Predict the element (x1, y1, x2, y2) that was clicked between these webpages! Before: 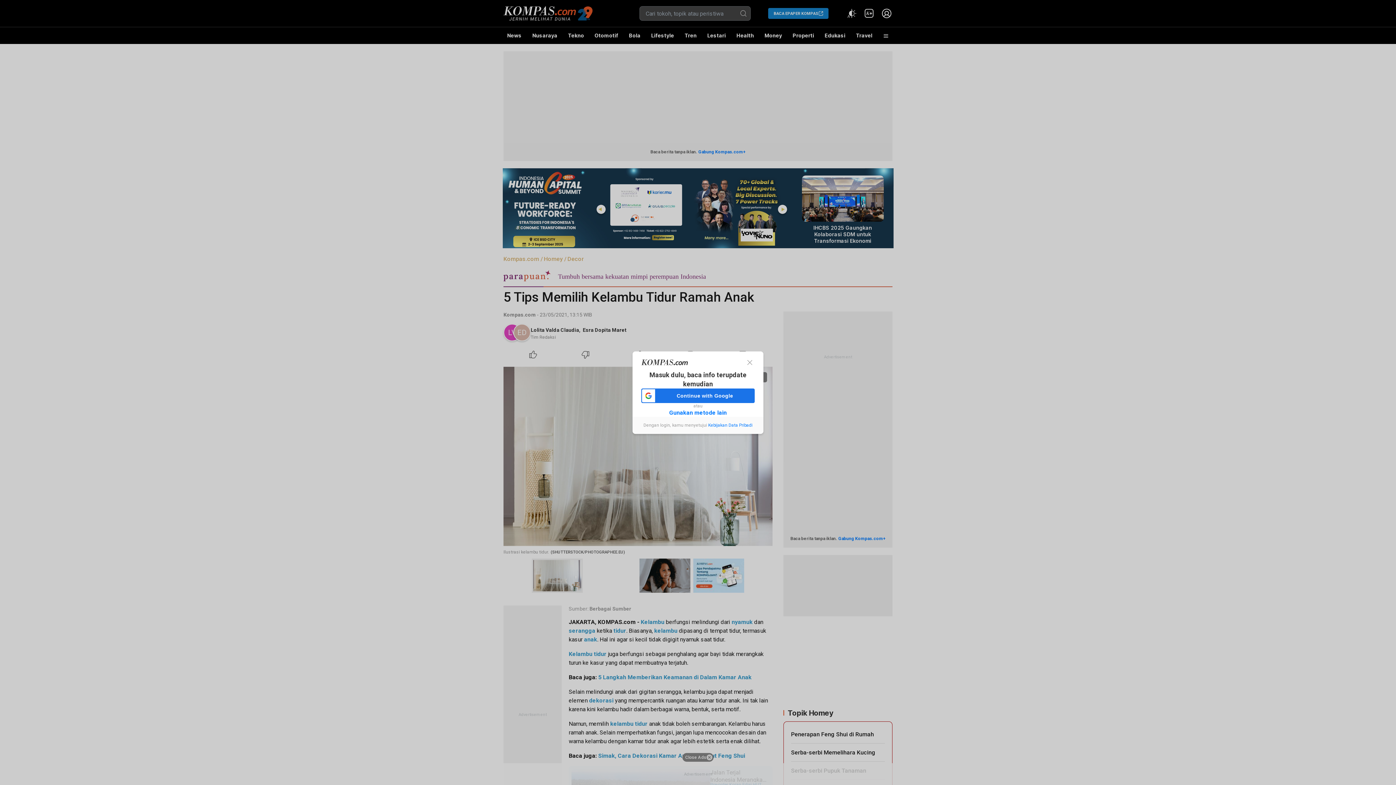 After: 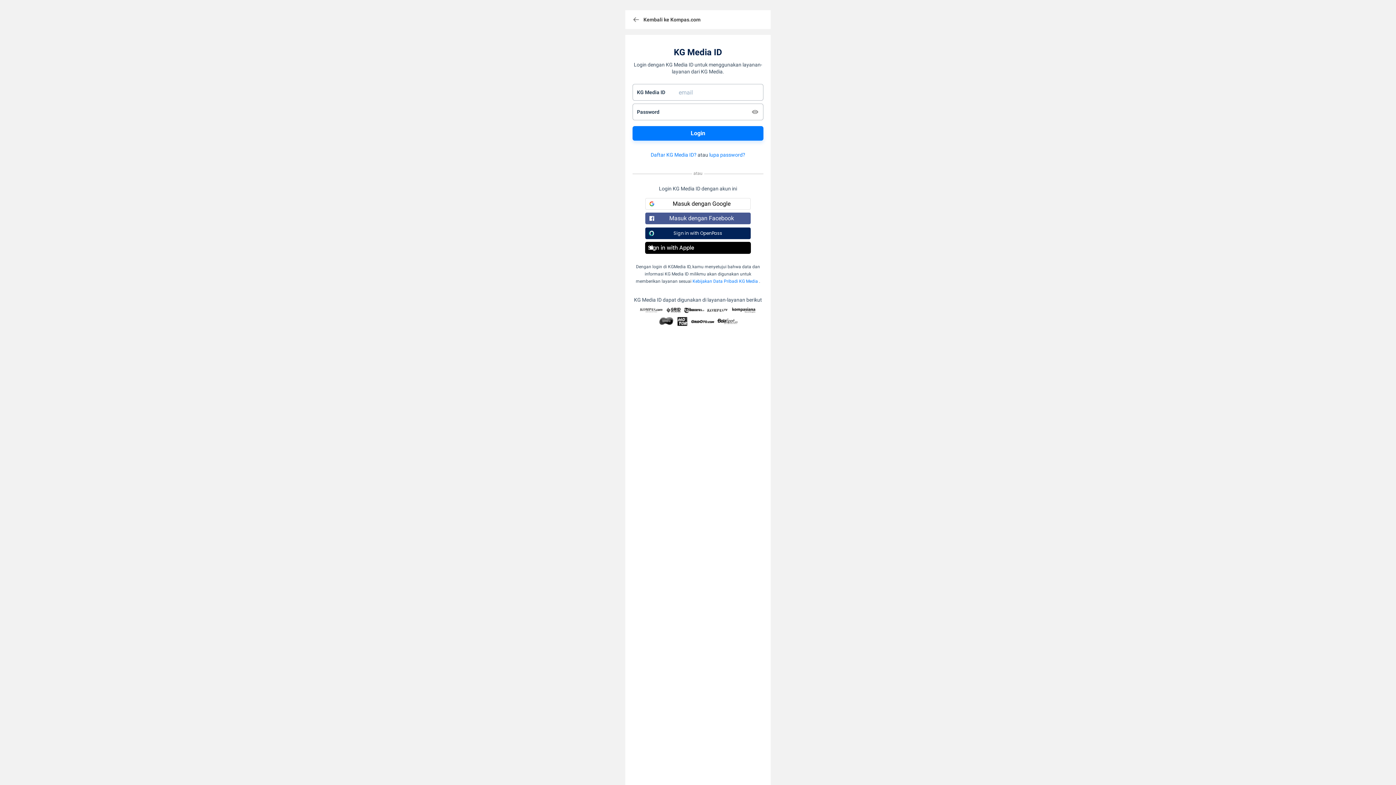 Action: label: Gunakan metode lain bbox: (669, 408, 726, 416)